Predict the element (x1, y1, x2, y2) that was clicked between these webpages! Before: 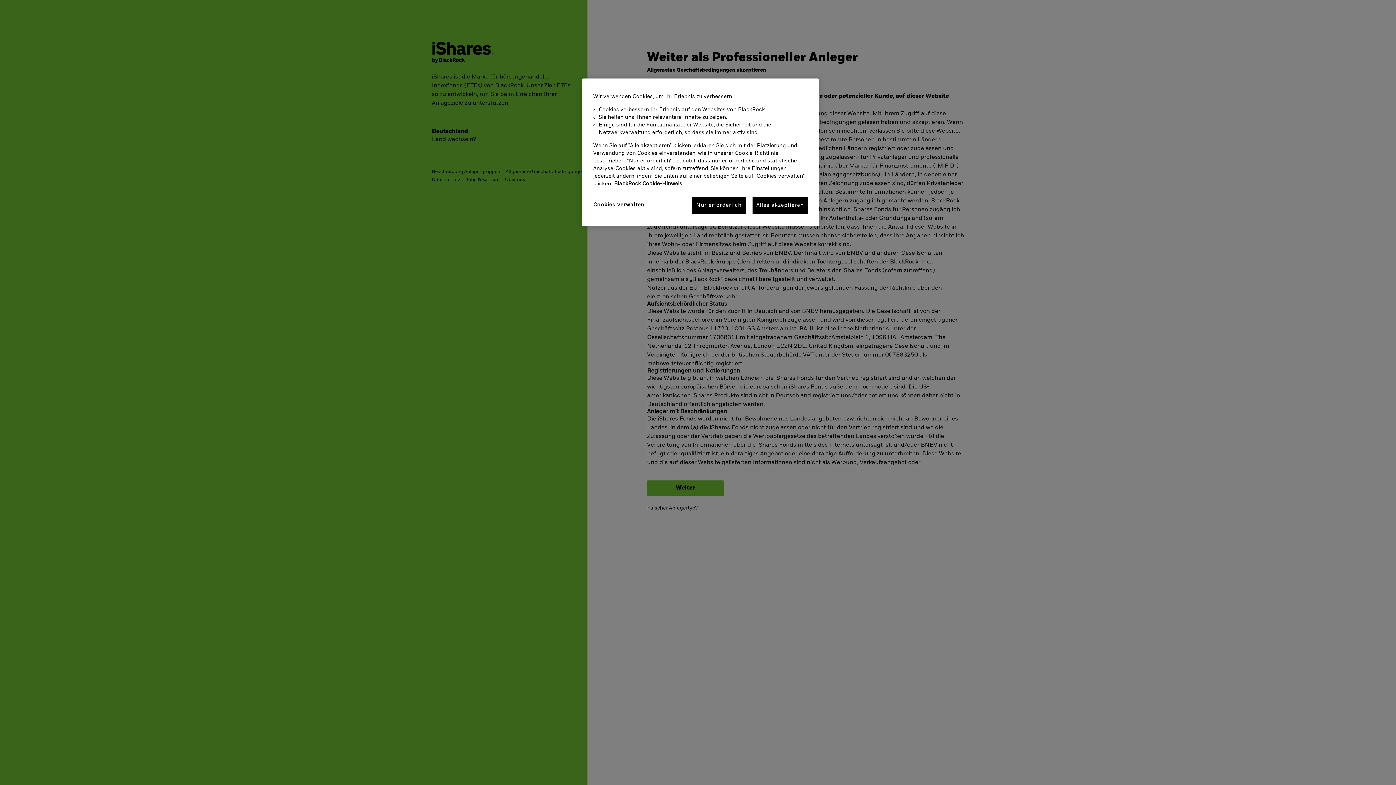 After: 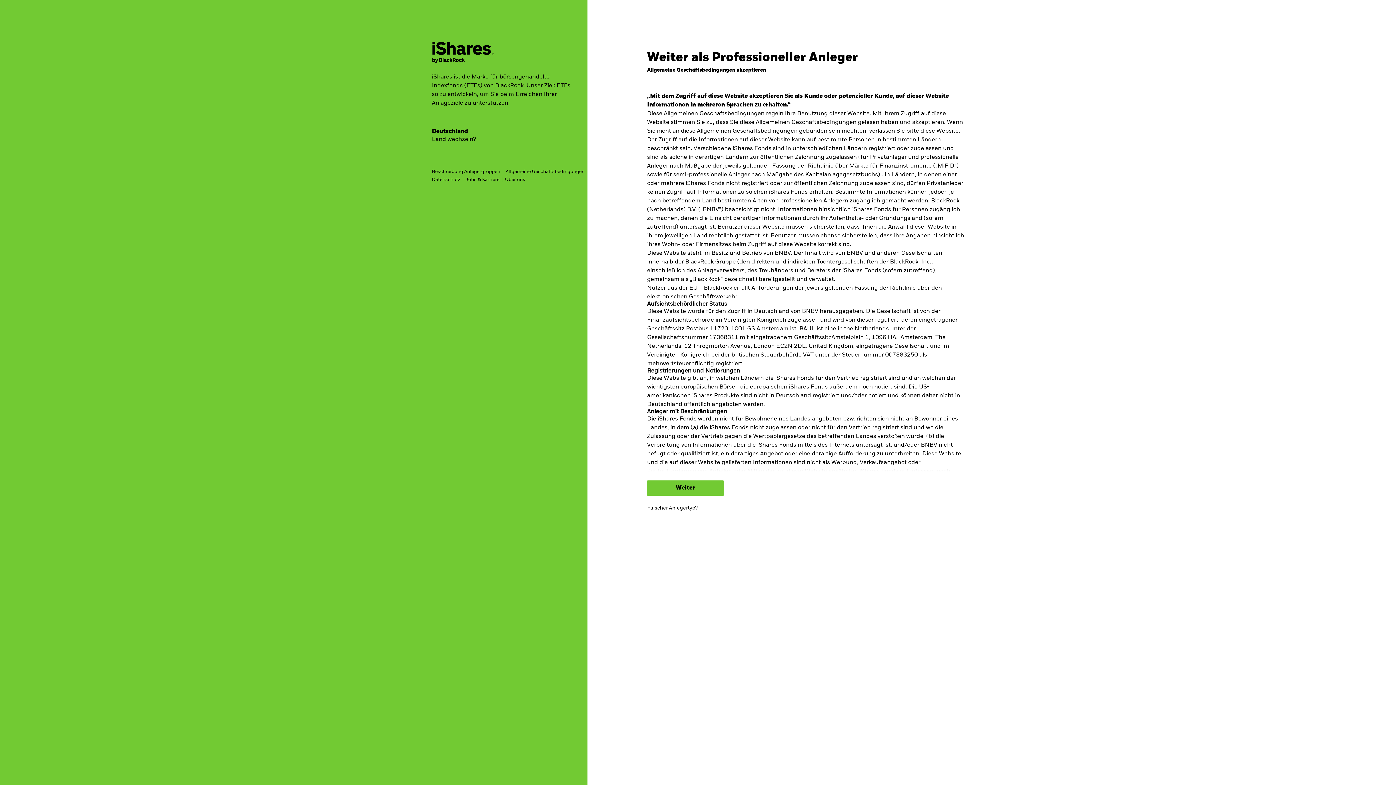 Action: bbox: (692, 197, 745, 214) label: Nur erforderlich